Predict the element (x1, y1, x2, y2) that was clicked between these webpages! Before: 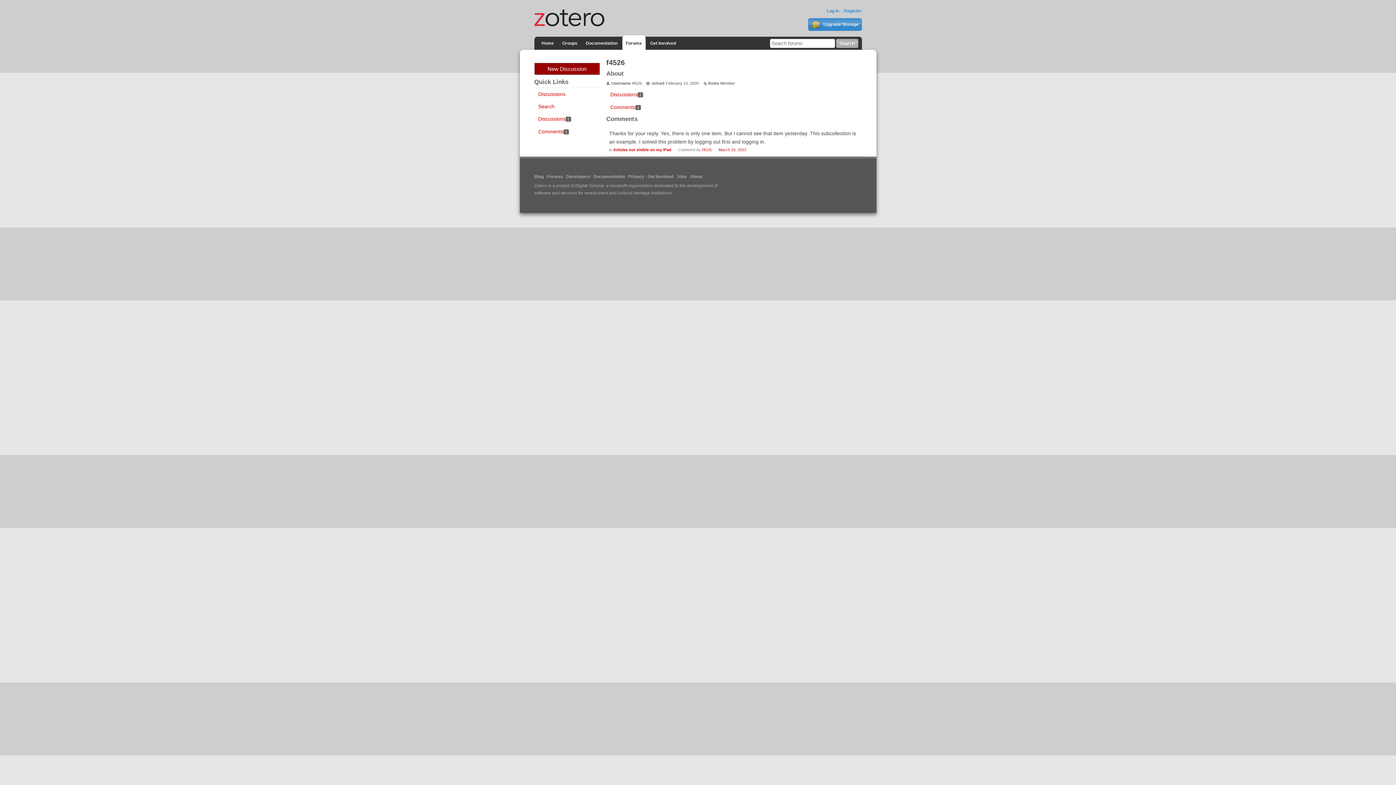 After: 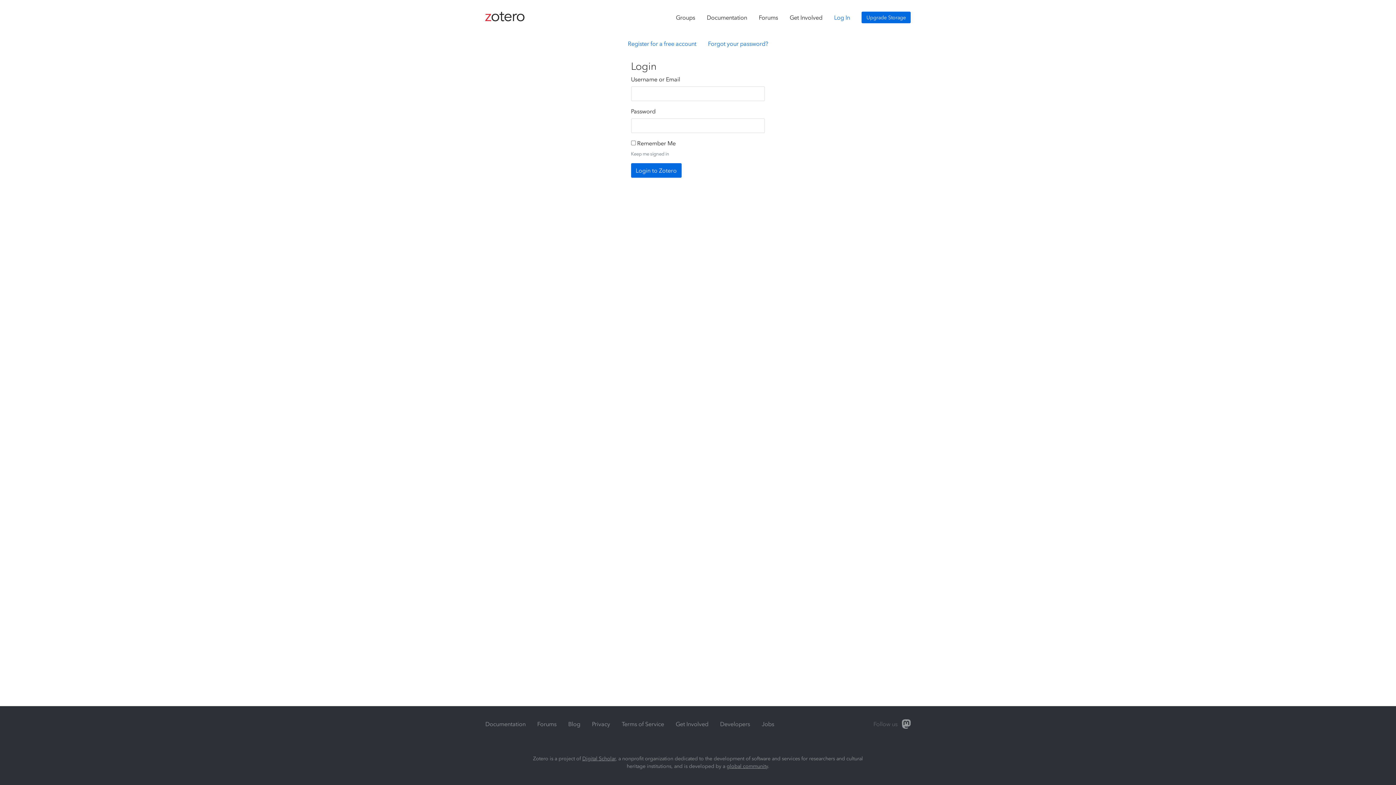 Action: bbox: (827, 8, 844, 13) label: Log In